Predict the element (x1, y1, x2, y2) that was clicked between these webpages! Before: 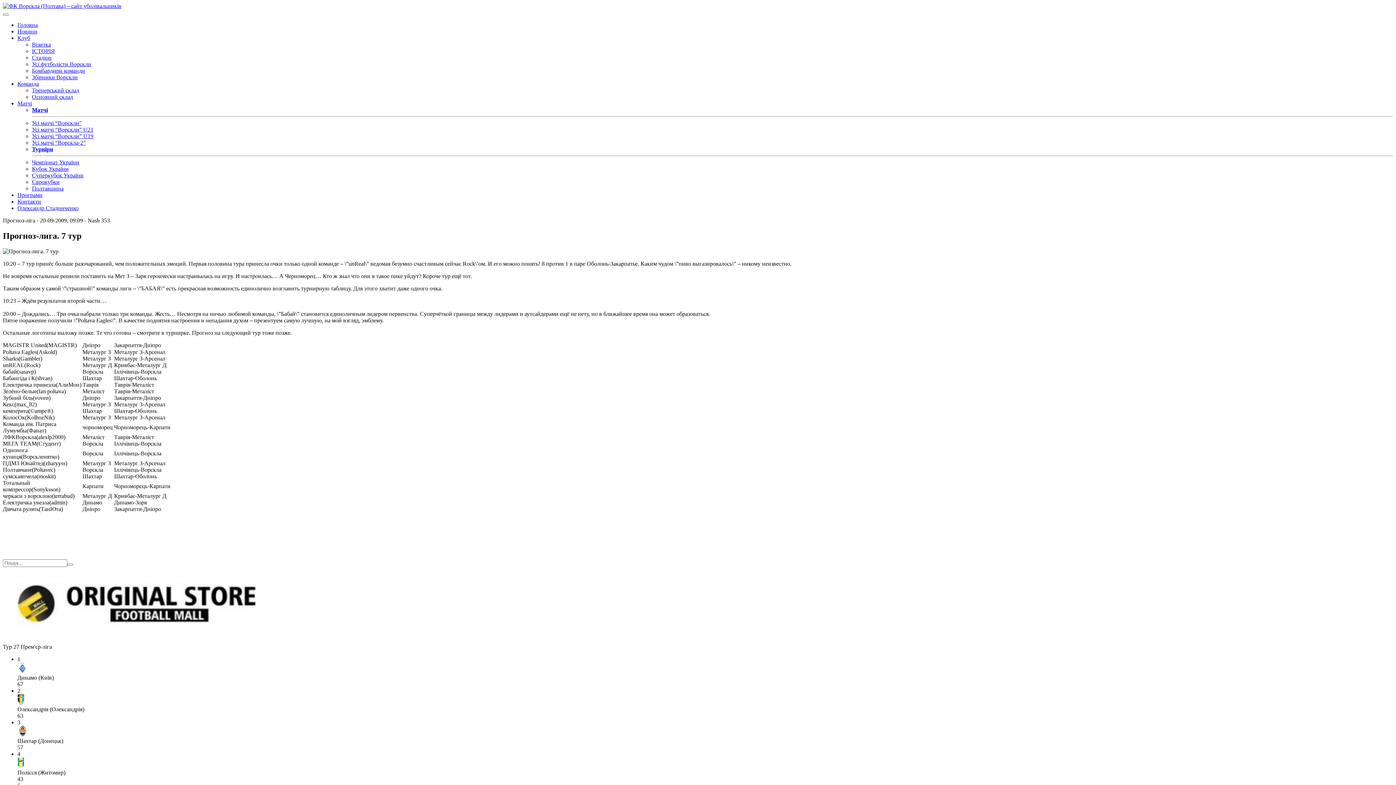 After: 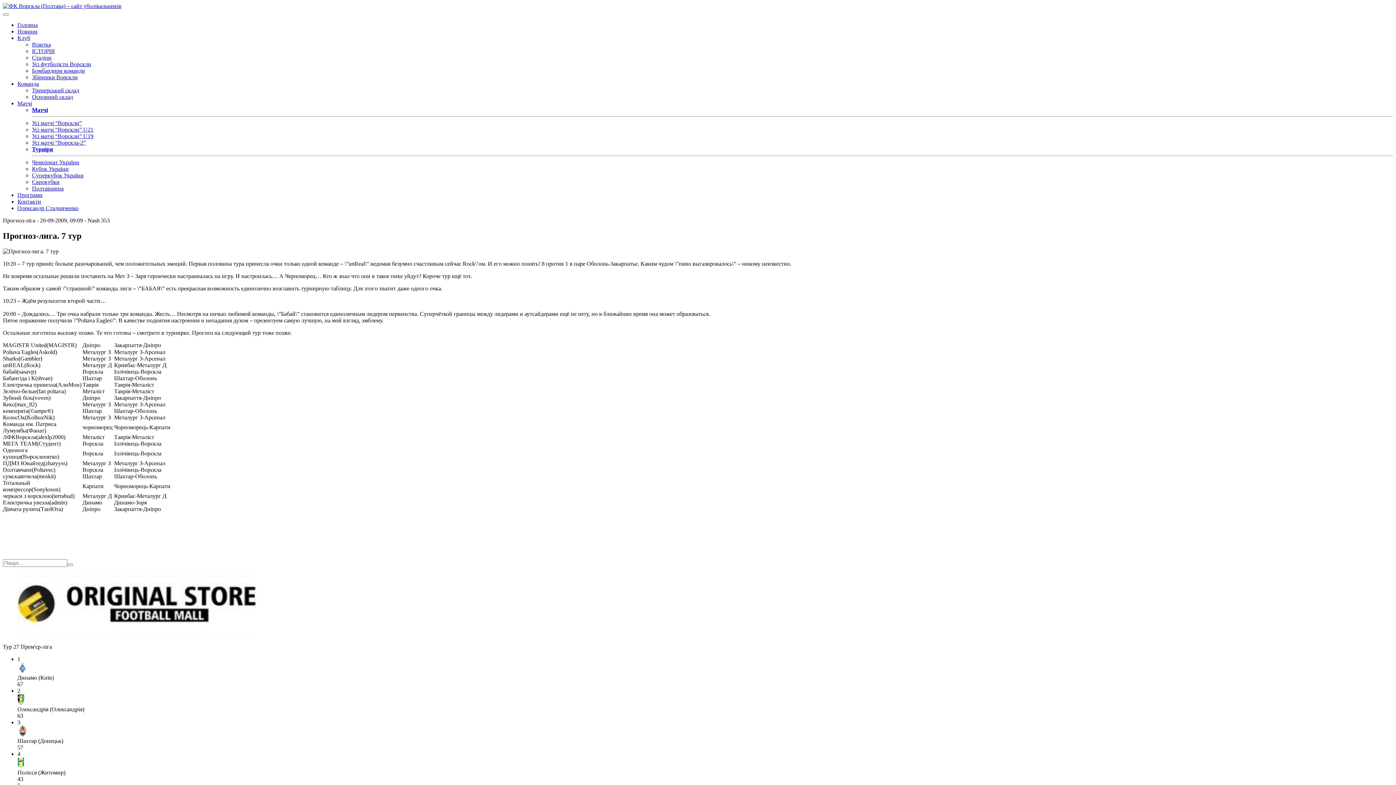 Action: bbox: (17, 631, 256, 637)